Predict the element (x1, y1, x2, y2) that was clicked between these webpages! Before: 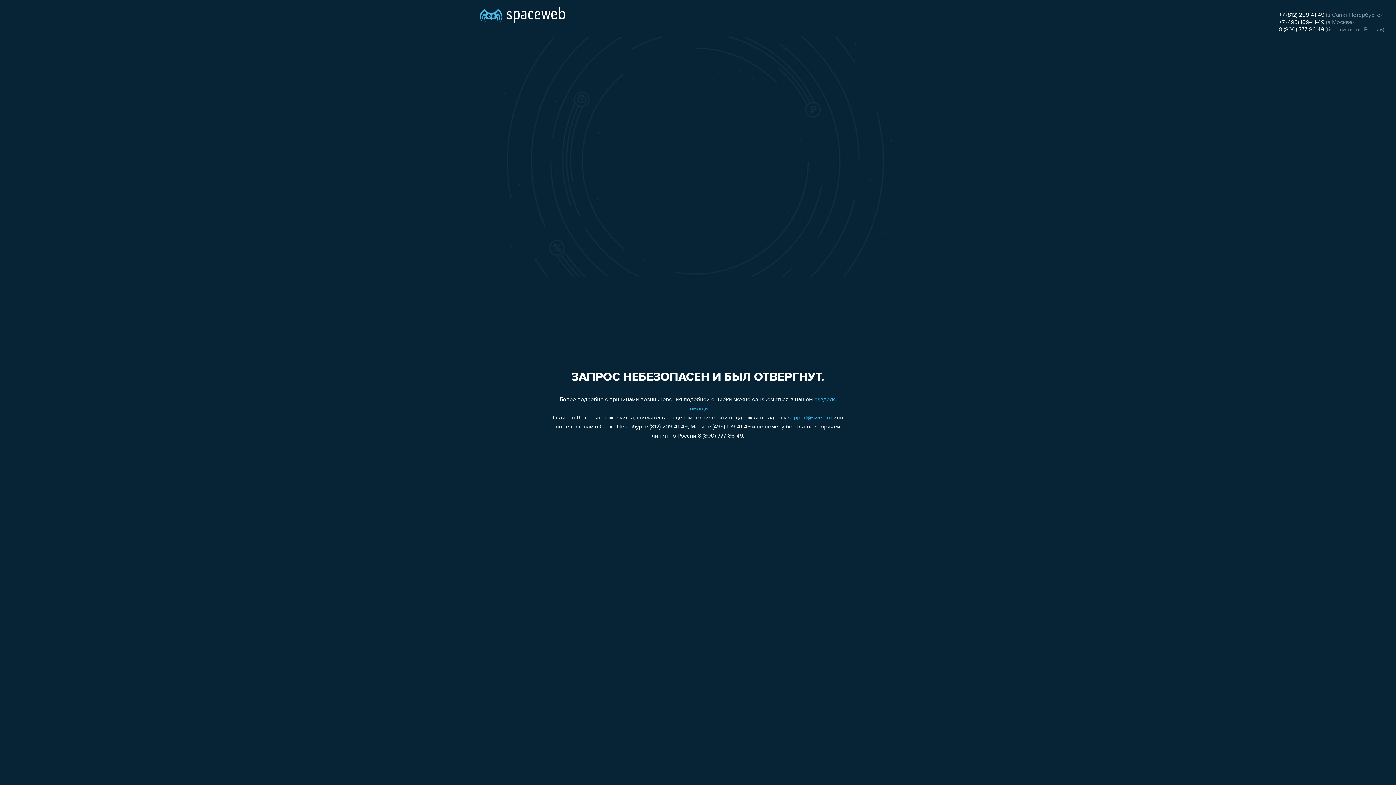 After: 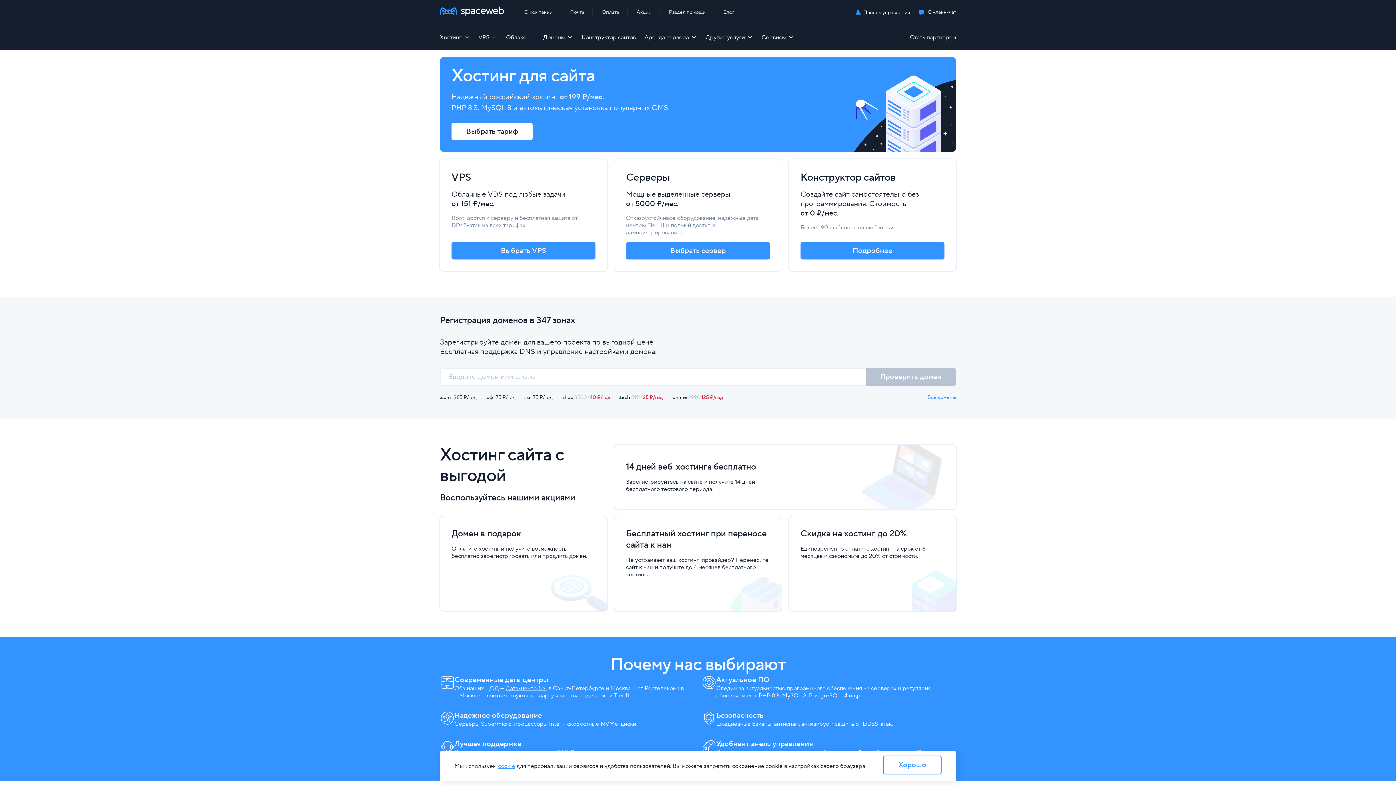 Action: bbox: (480, 0, 565, 25)